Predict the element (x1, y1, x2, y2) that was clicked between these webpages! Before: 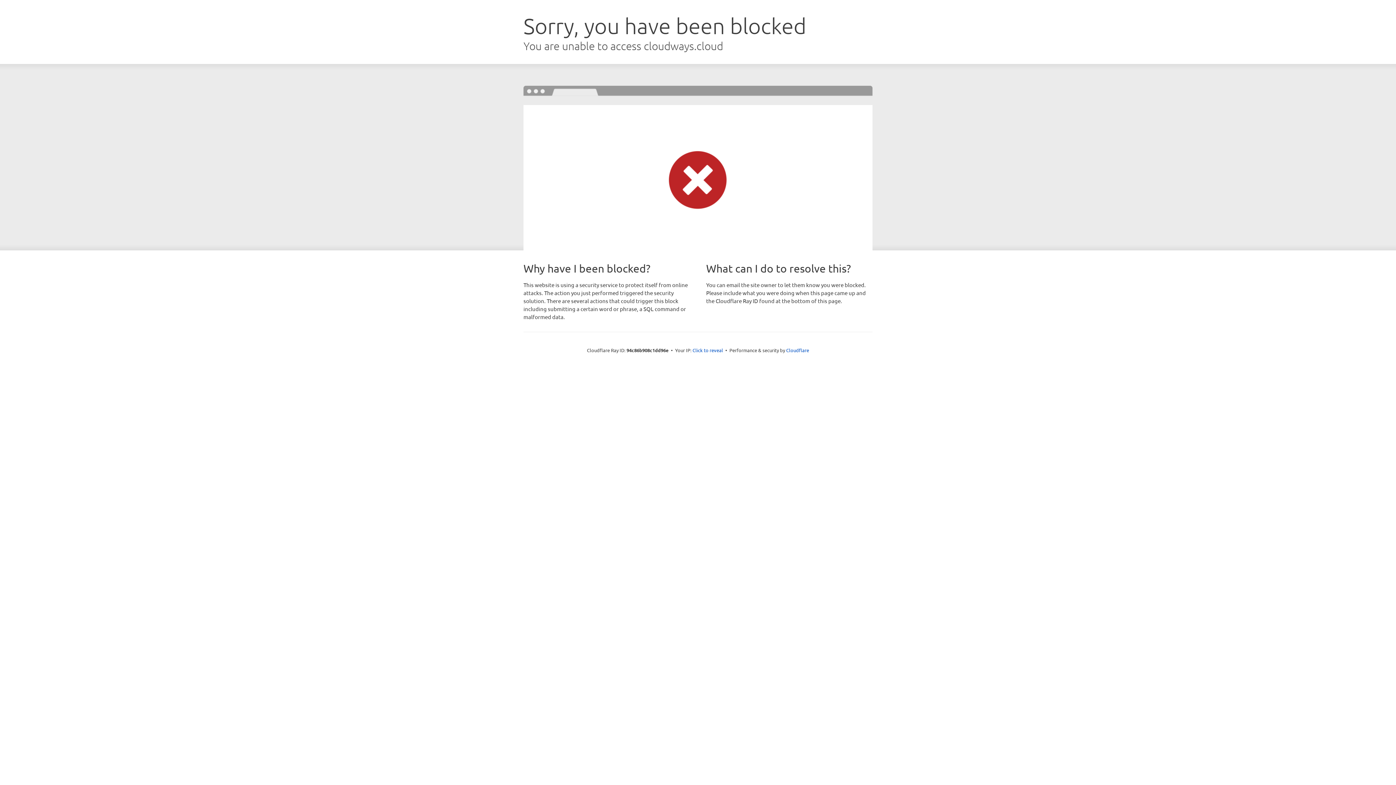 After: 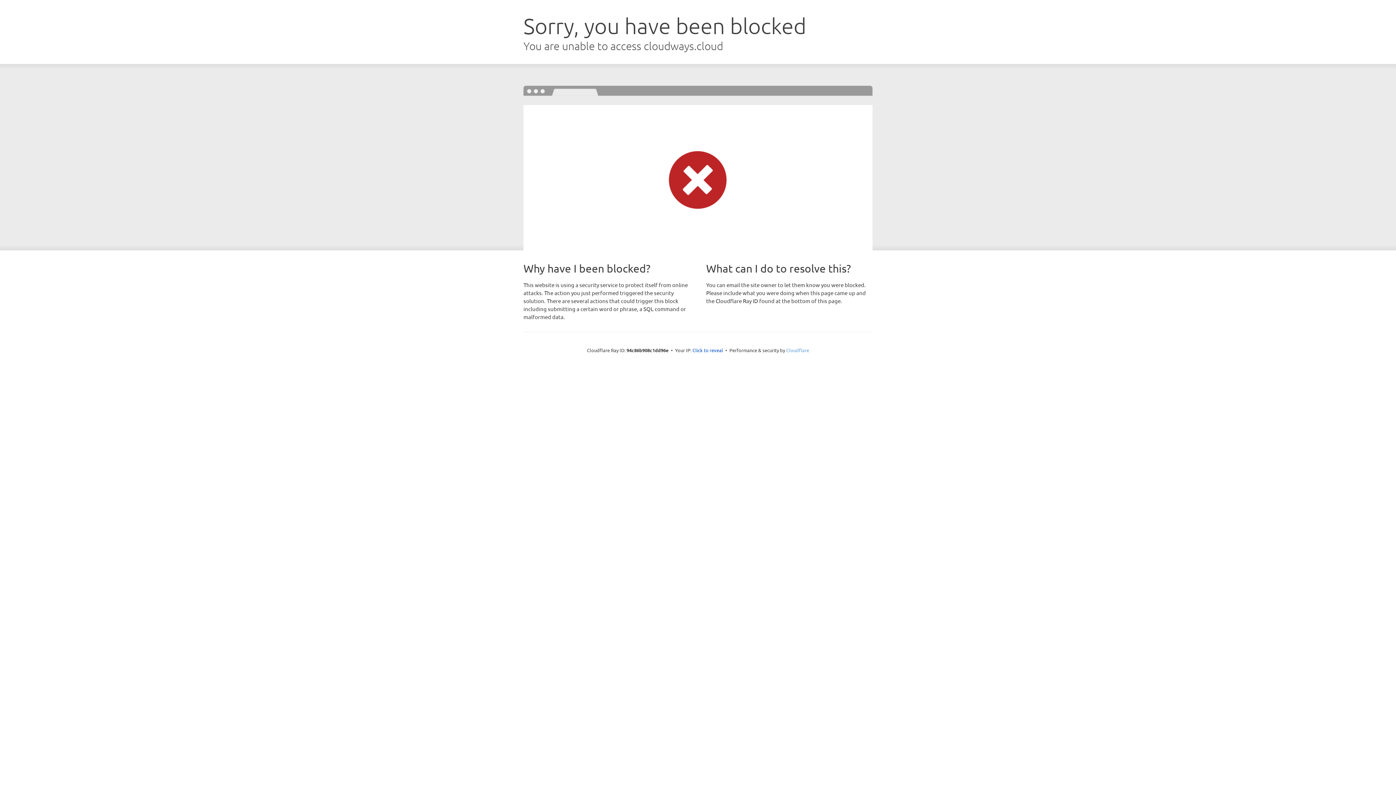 Action: bbox: (786, 347, 809, 353) label: Cloudflare